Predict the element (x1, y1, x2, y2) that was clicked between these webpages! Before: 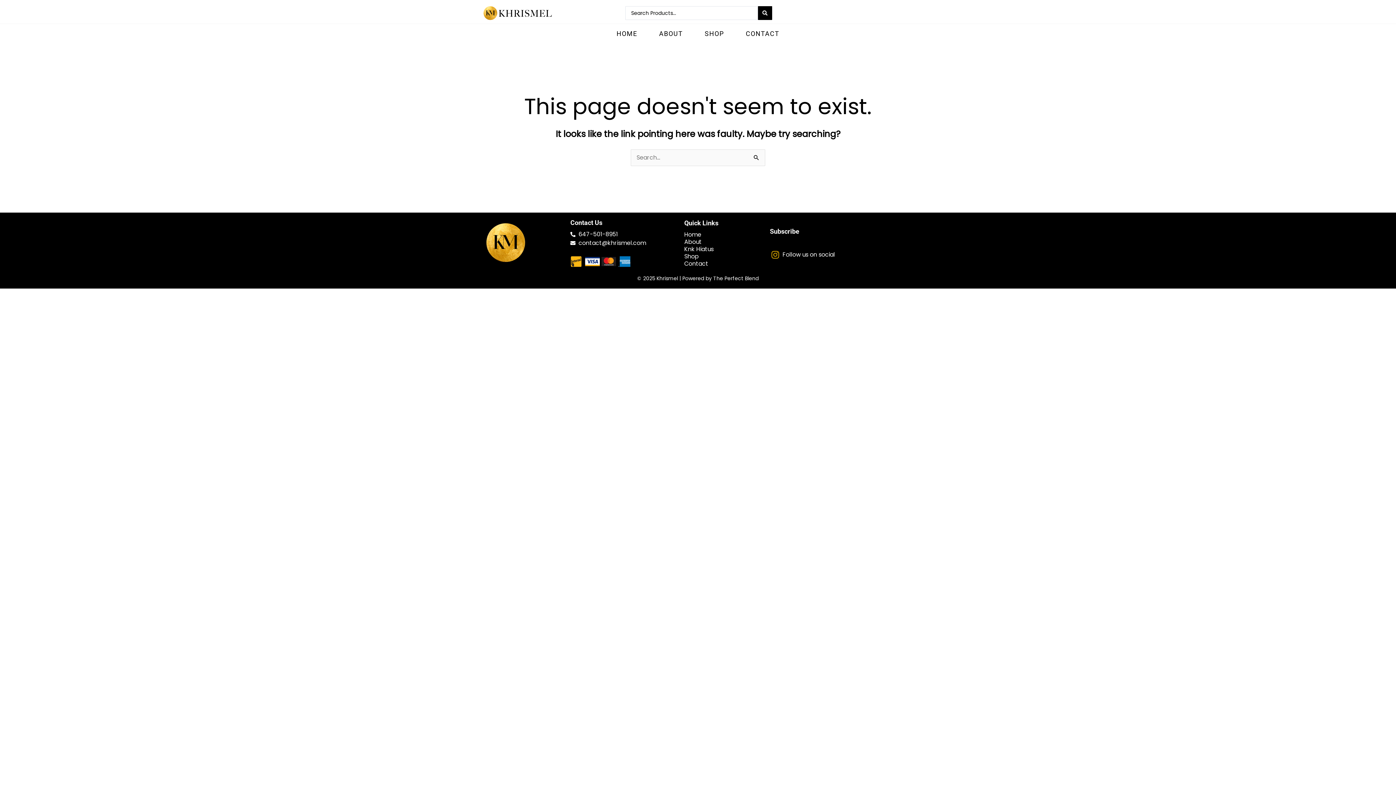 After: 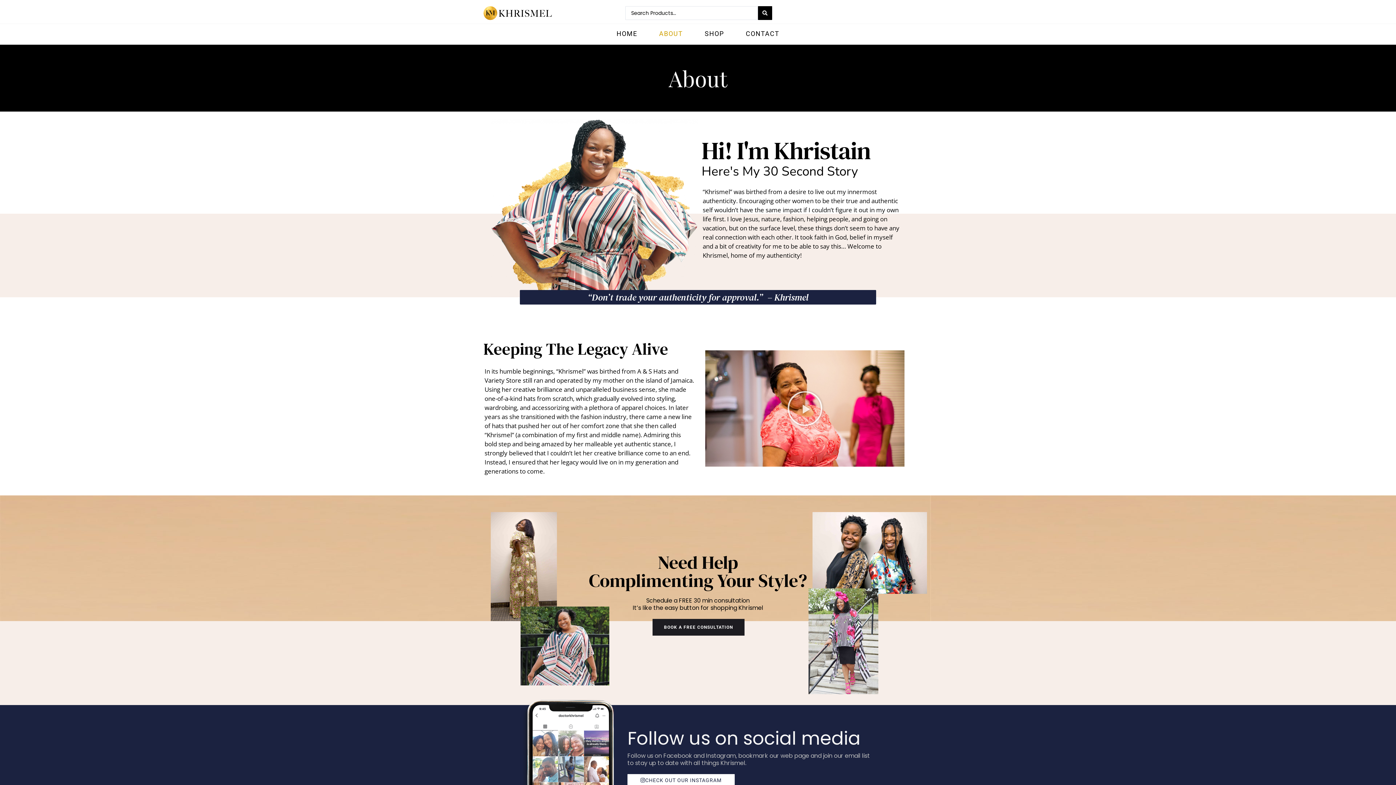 Action: label: About bbox: (684, 238, 759, 245)